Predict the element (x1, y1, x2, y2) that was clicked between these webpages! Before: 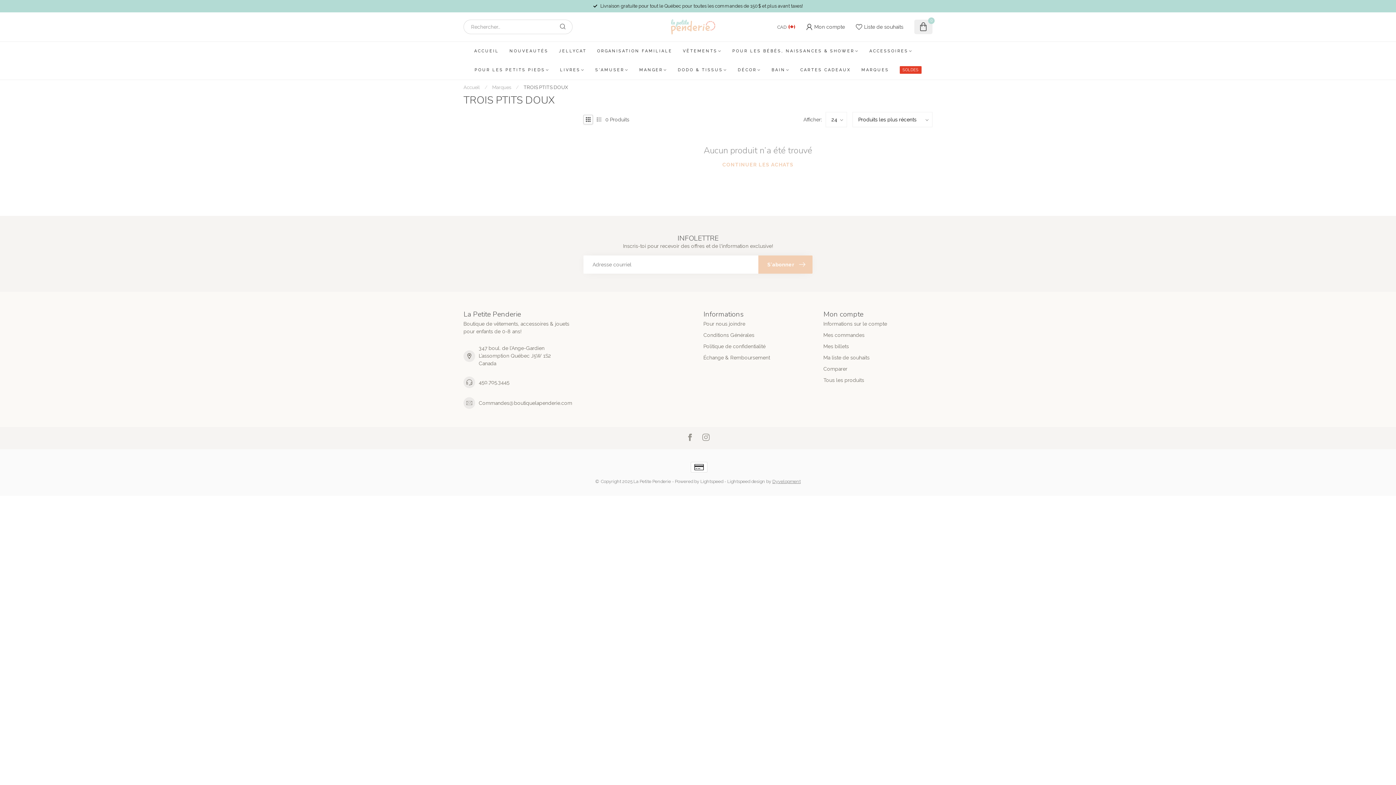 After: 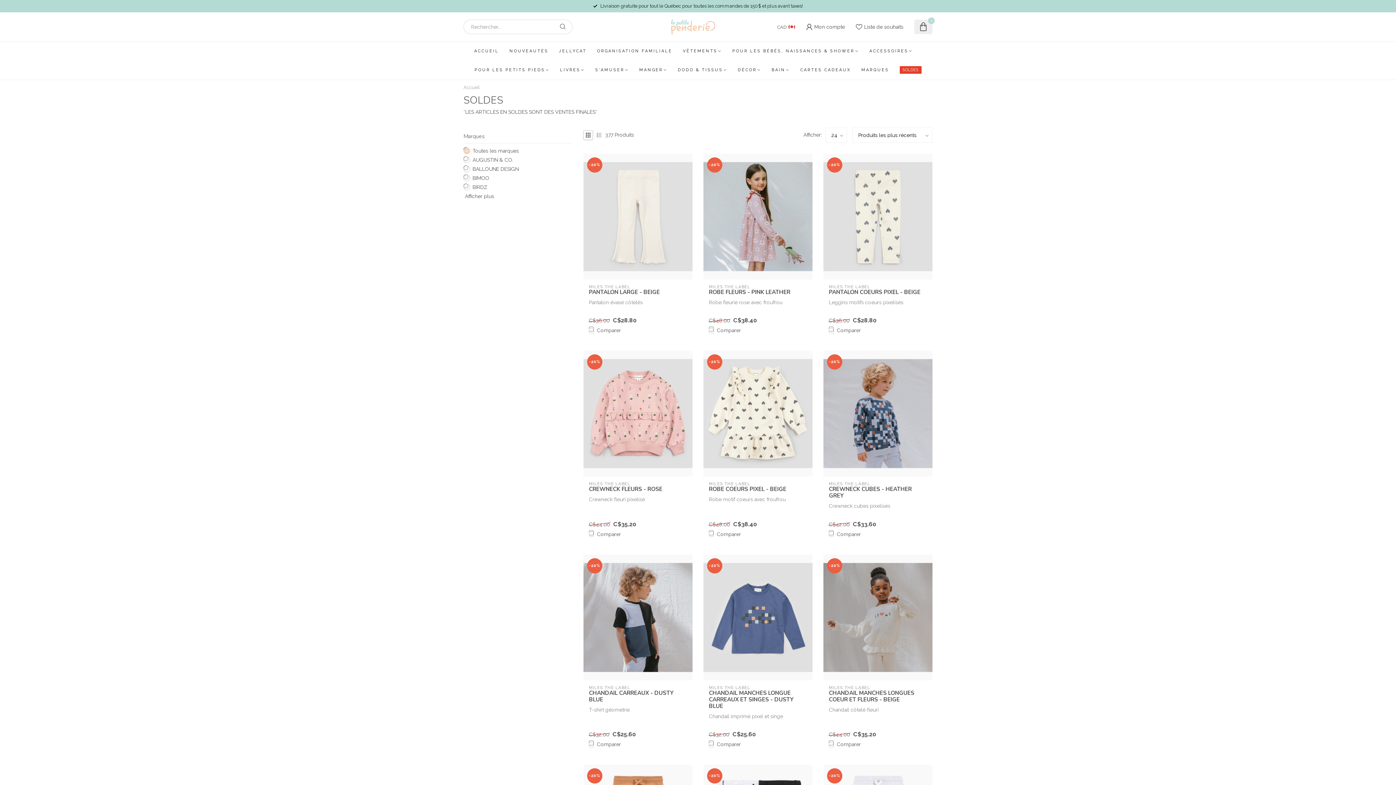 Action: label: SOLDES bbox: (899, 66, 921, 73)